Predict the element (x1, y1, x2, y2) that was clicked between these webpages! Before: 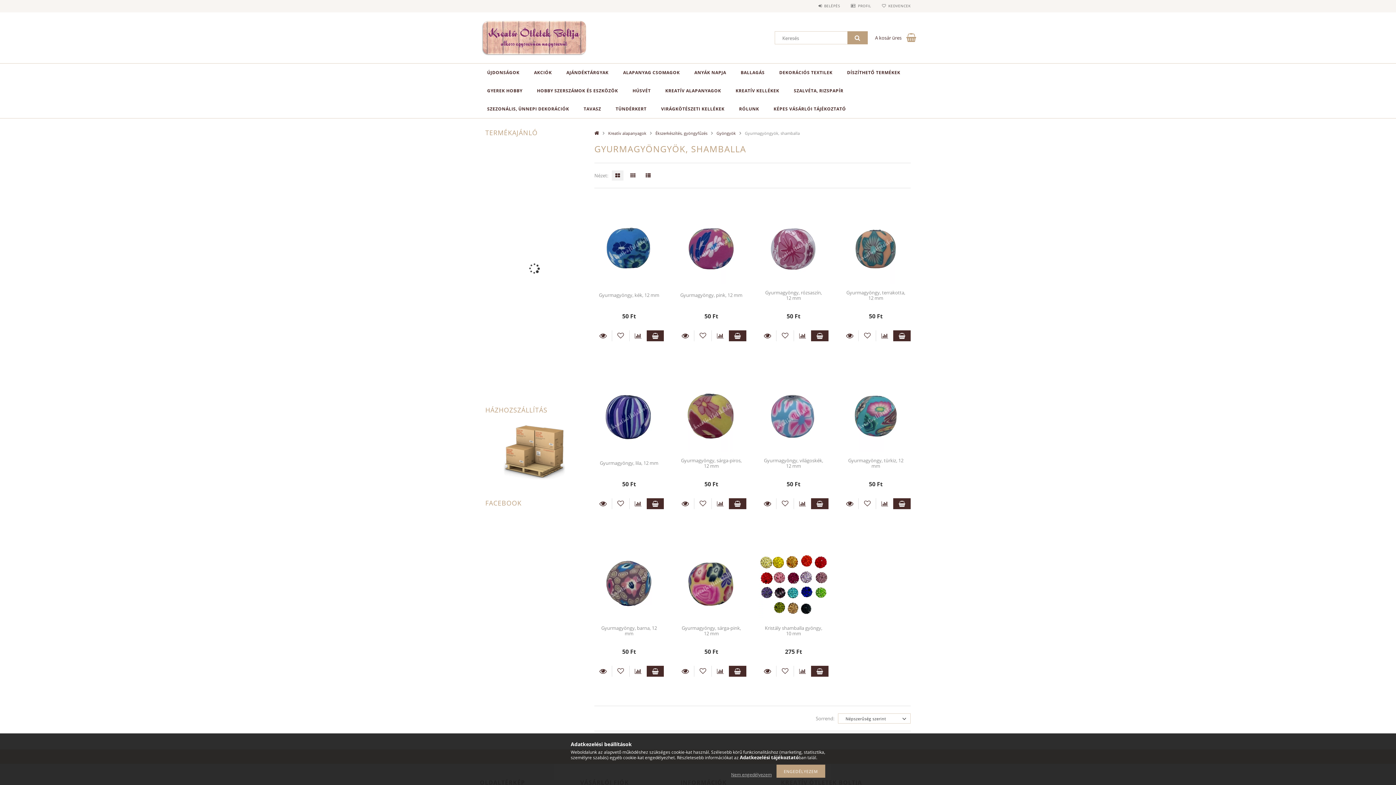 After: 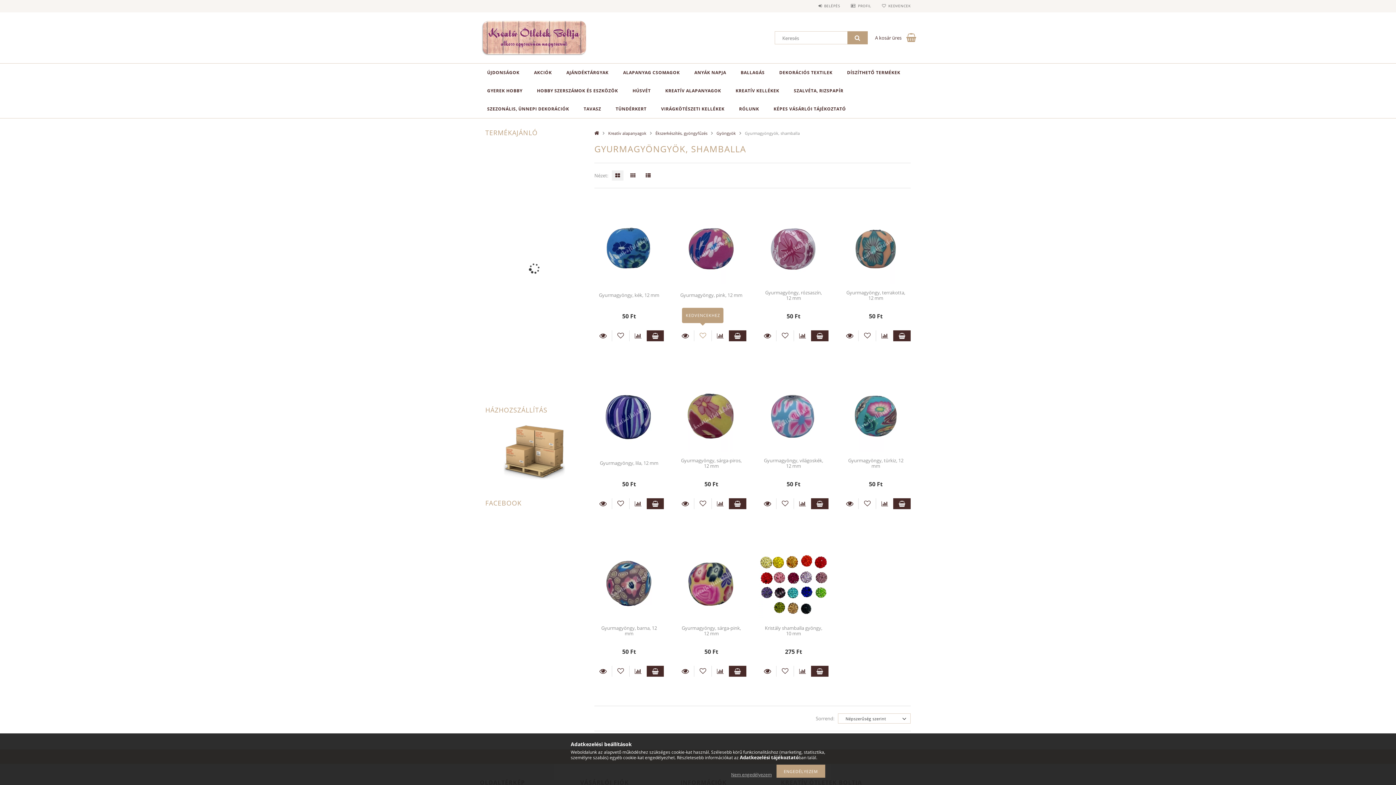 Action: bbox: (694, 330, 711, 341) label: Kedvencekhez